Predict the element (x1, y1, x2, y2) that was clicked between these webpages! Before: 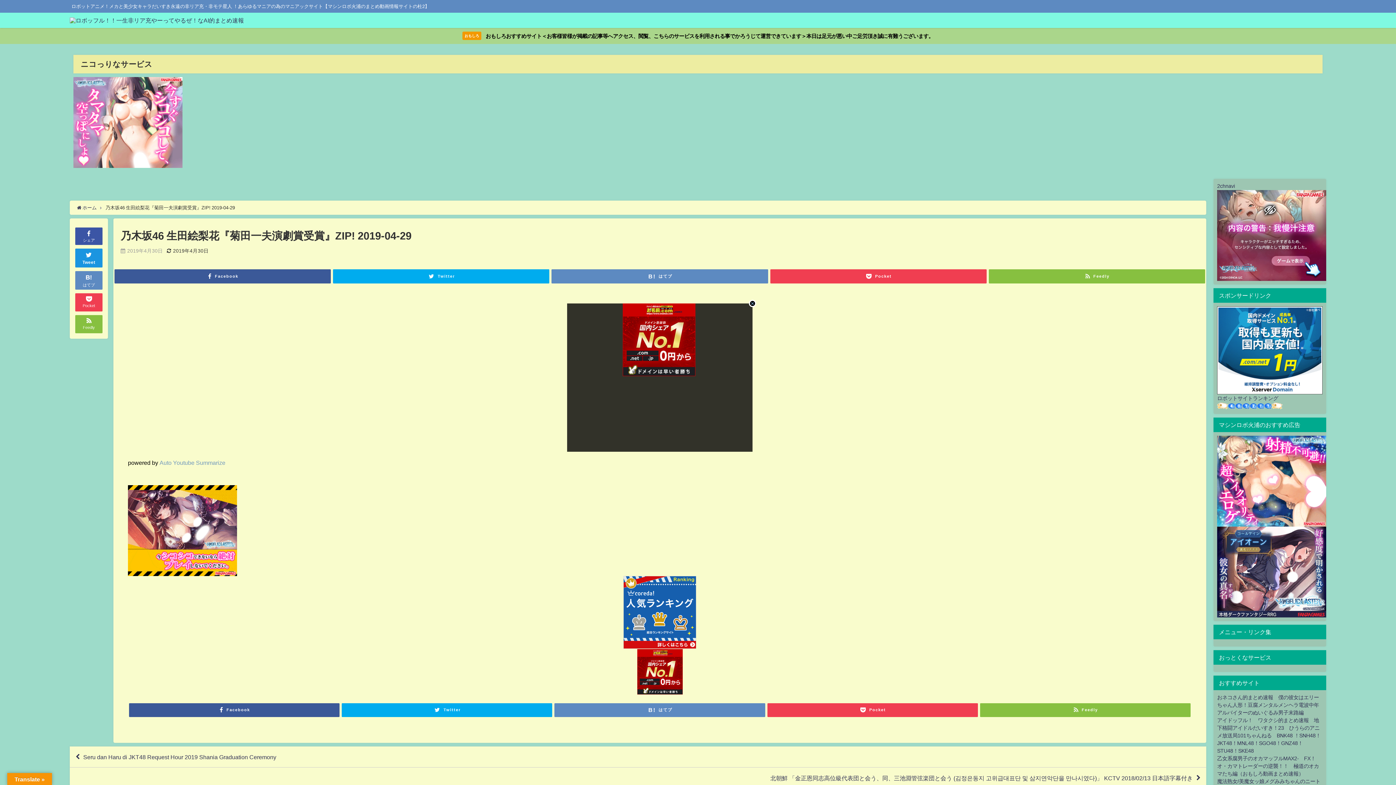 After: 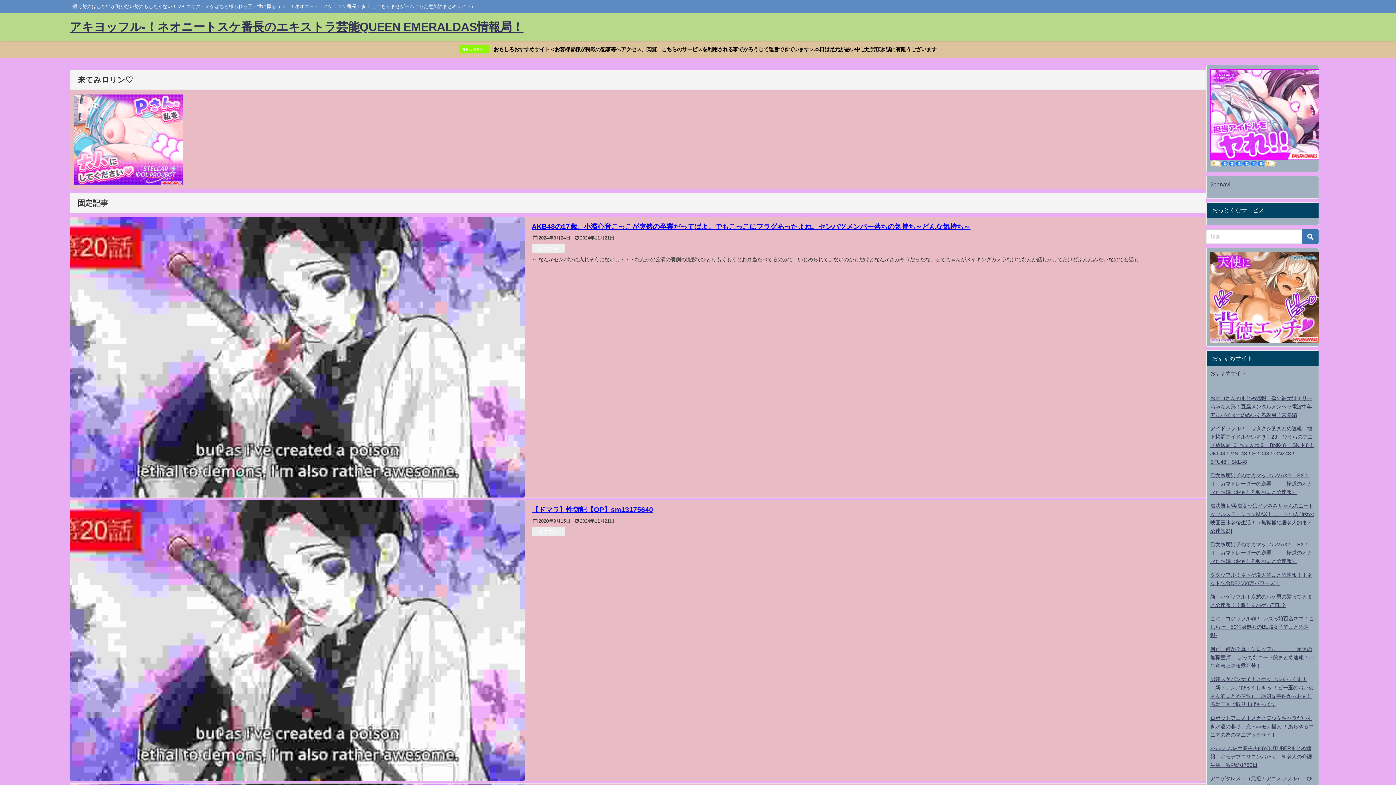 Action: bbox: (0, 27, 1396, 44) label: おもしろ おもしろおすすめサイト＜お客様皆様が掲載の記事等へアクセス、閲覧、こちらのサービスを利用される事でかろうじて運営できています＞本日は足元が悪い中ご足労頂き誠に有難うございます。